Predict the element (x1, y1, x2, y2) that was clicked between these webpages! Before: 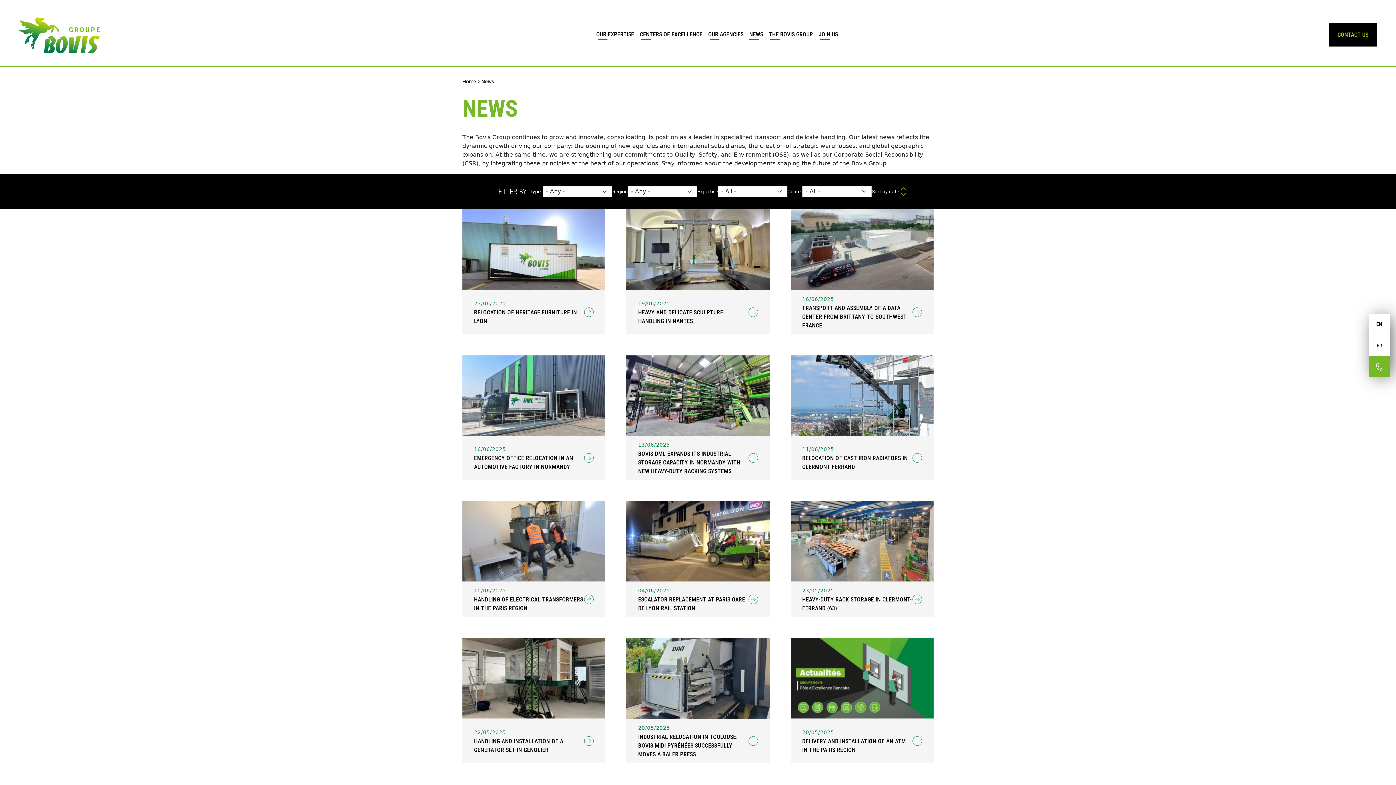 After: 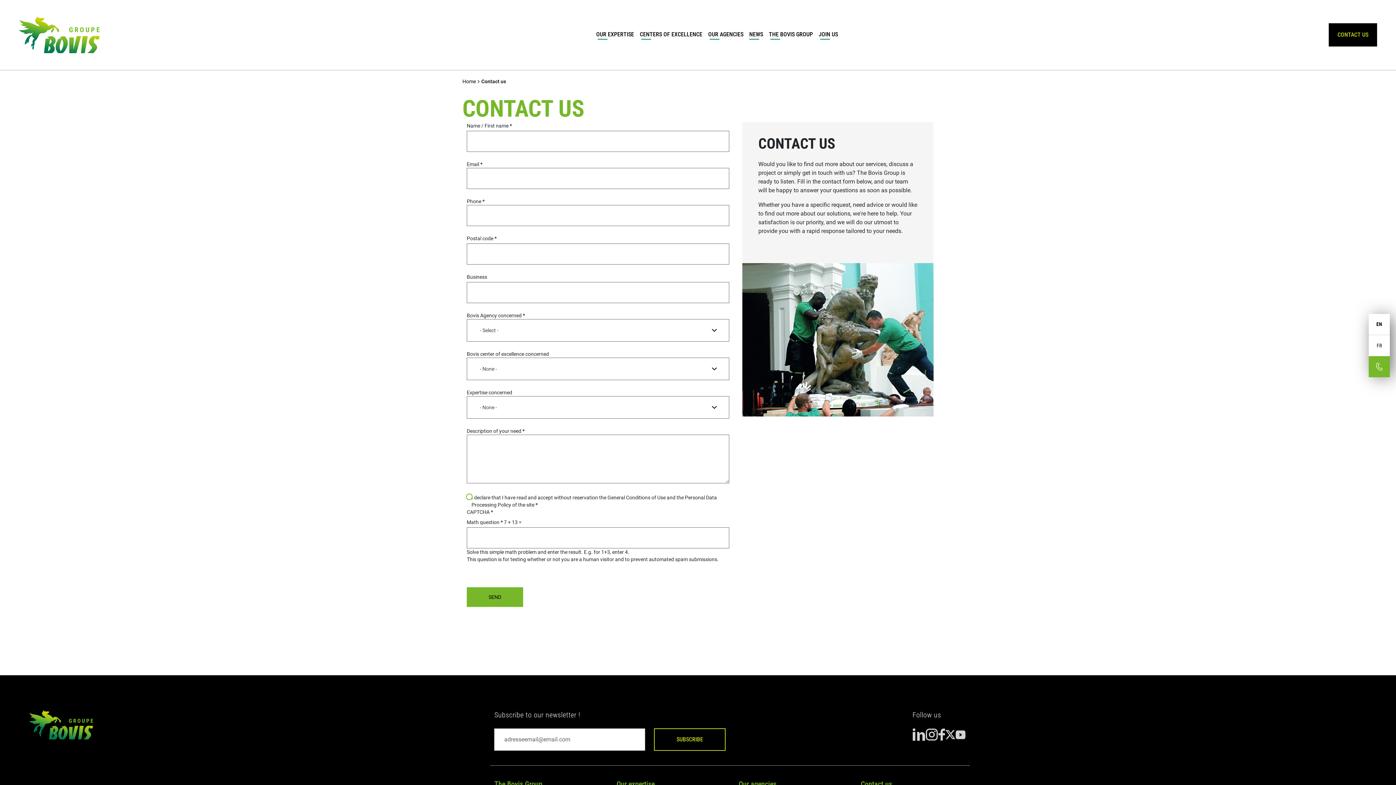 Action: label: CONTACT US bbox: (1329, 23, 1377, 46)